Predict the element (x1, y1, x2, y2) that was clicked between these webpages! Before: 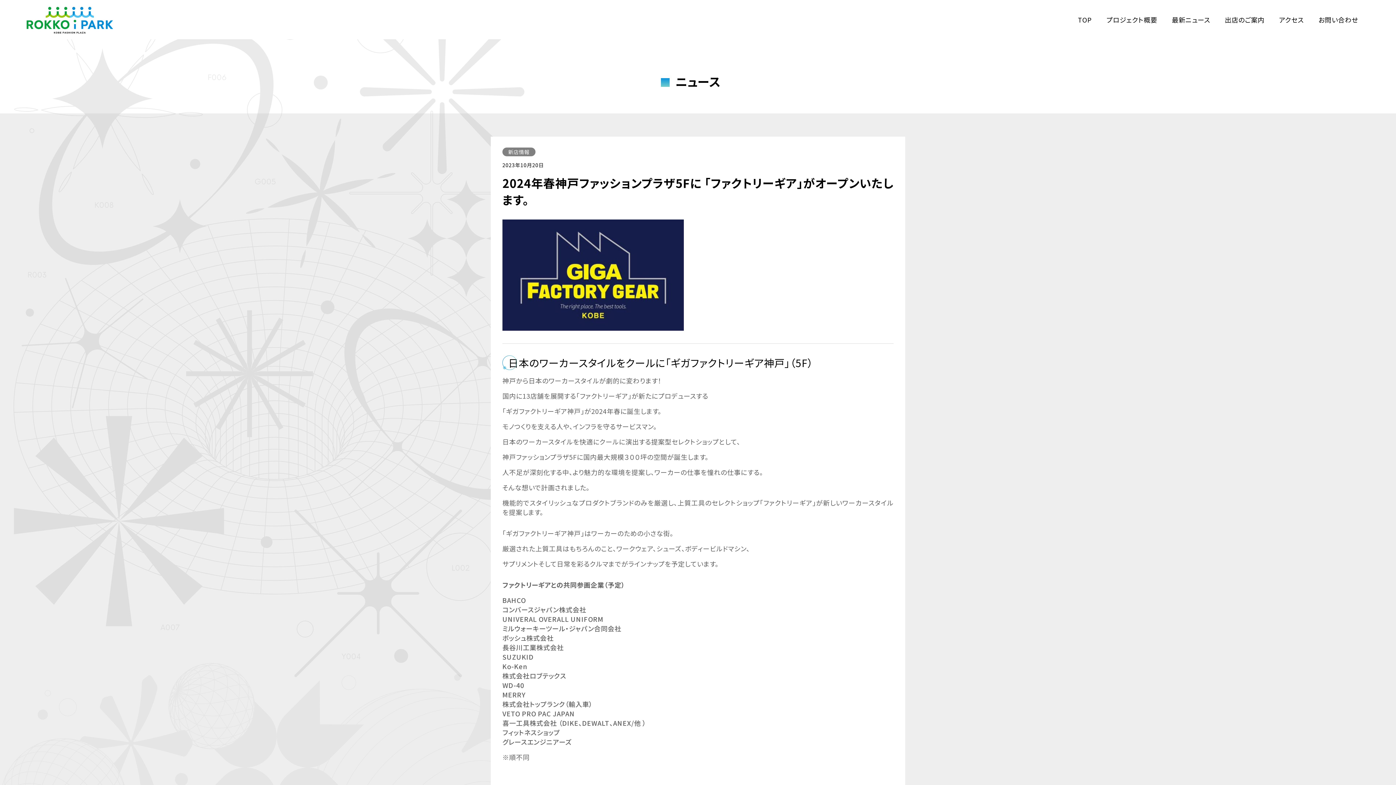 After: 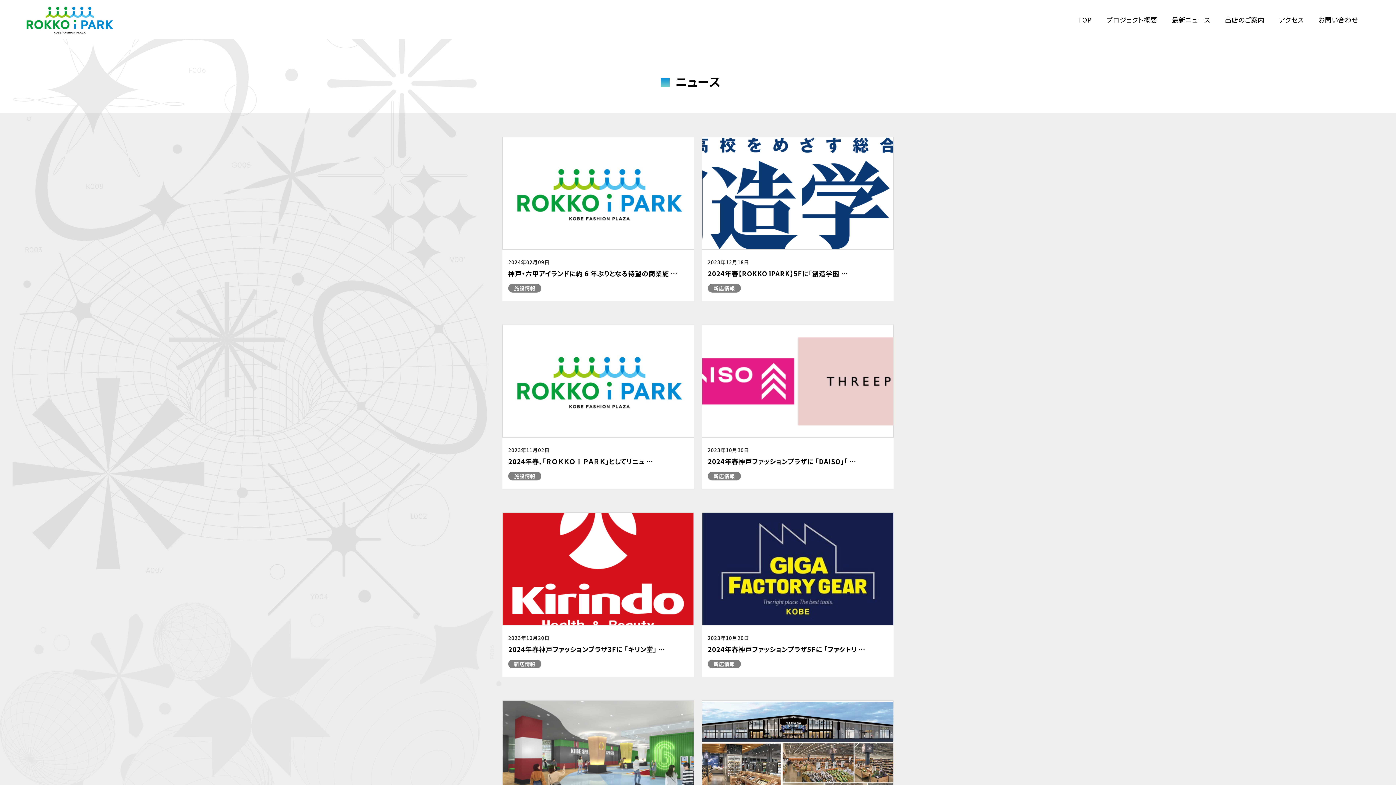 Action: label: 新店情報 bbox: (502, 147, 535, 156)